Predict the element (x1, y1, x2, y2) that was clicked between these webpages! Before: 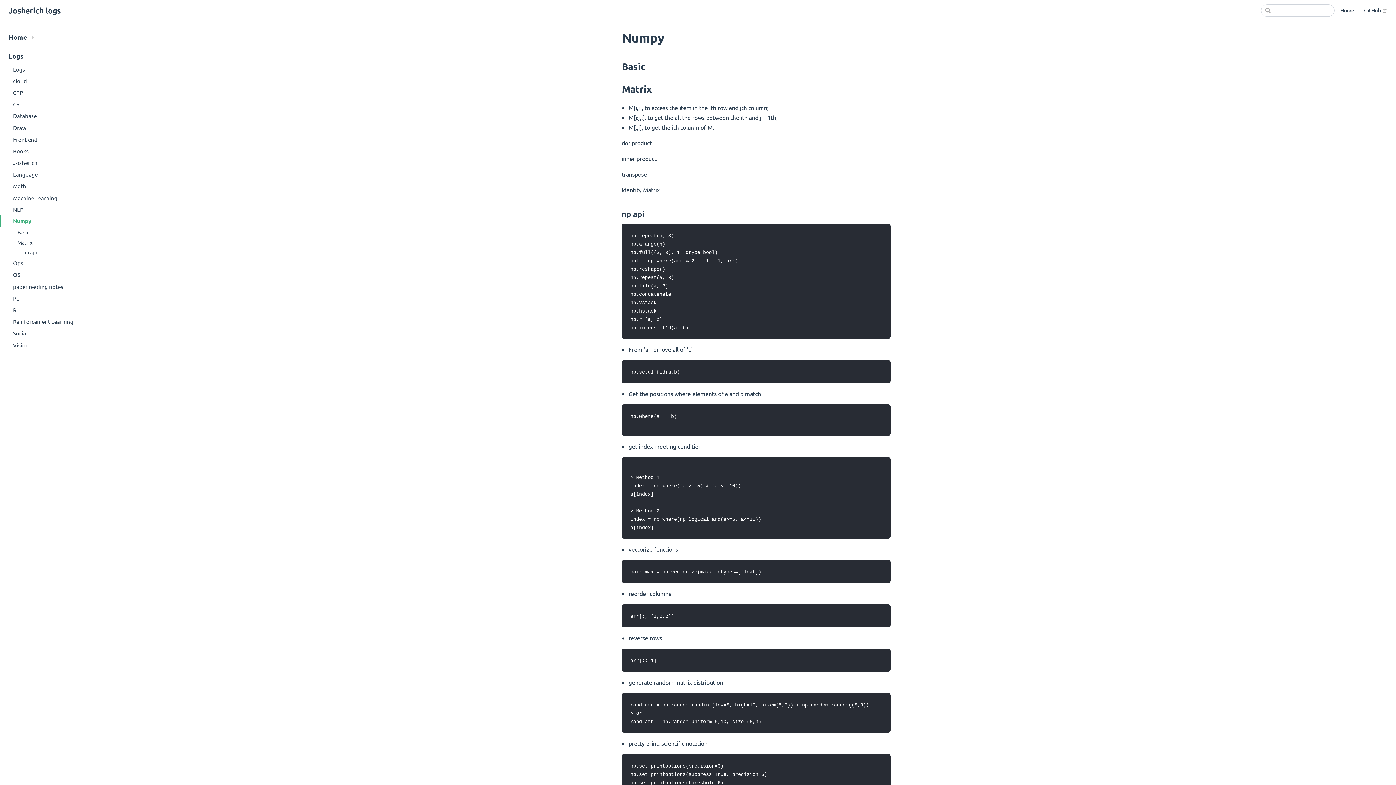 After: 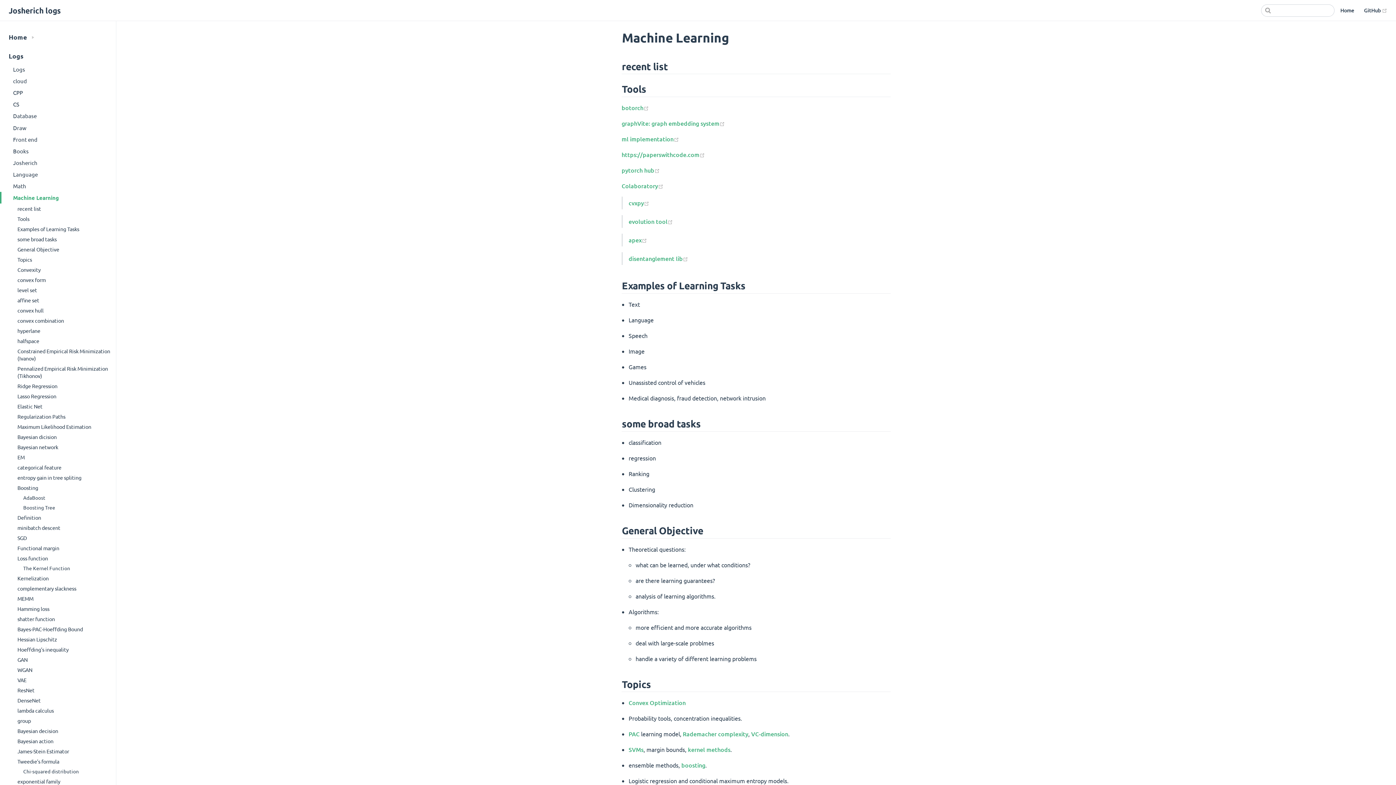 Action: bbox: (0, 192, 116, 203) label: Machine Learning